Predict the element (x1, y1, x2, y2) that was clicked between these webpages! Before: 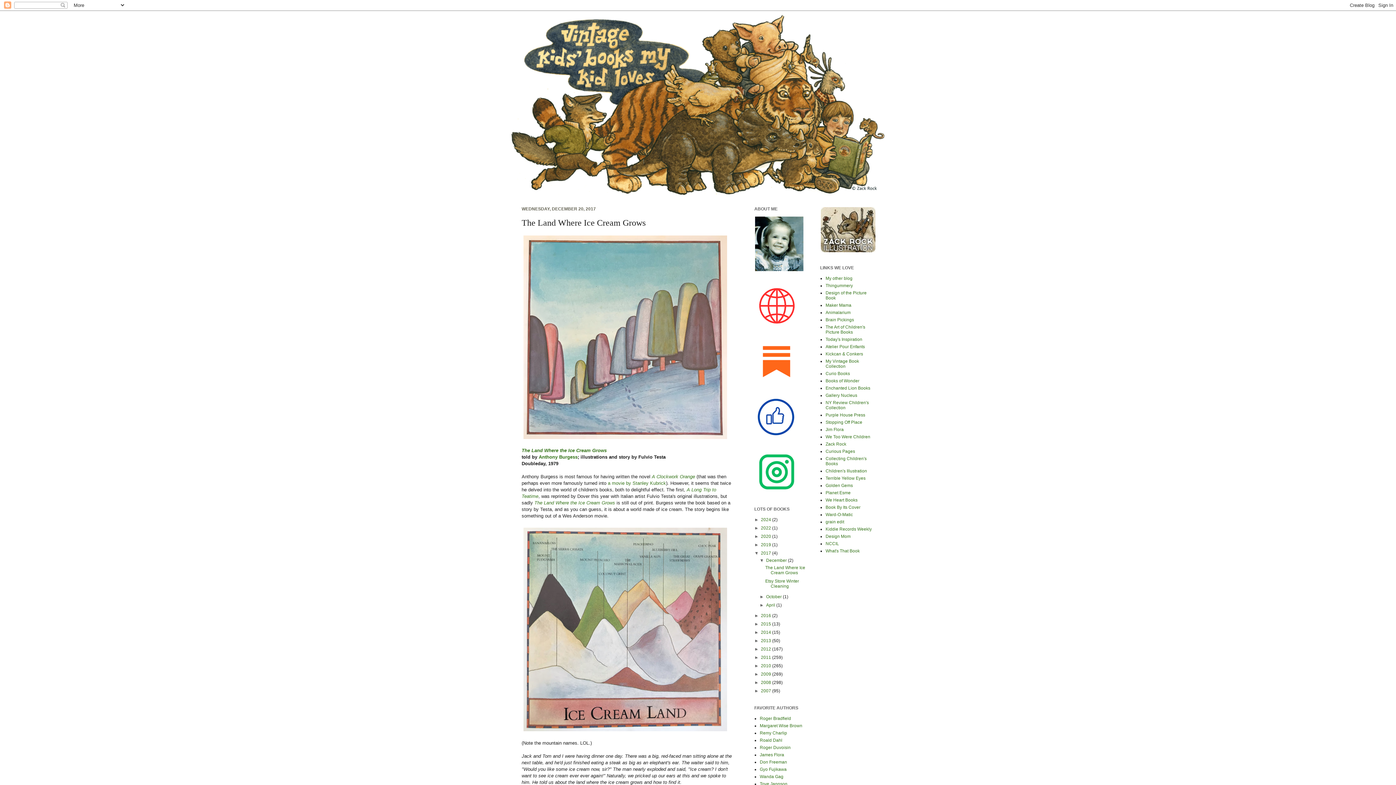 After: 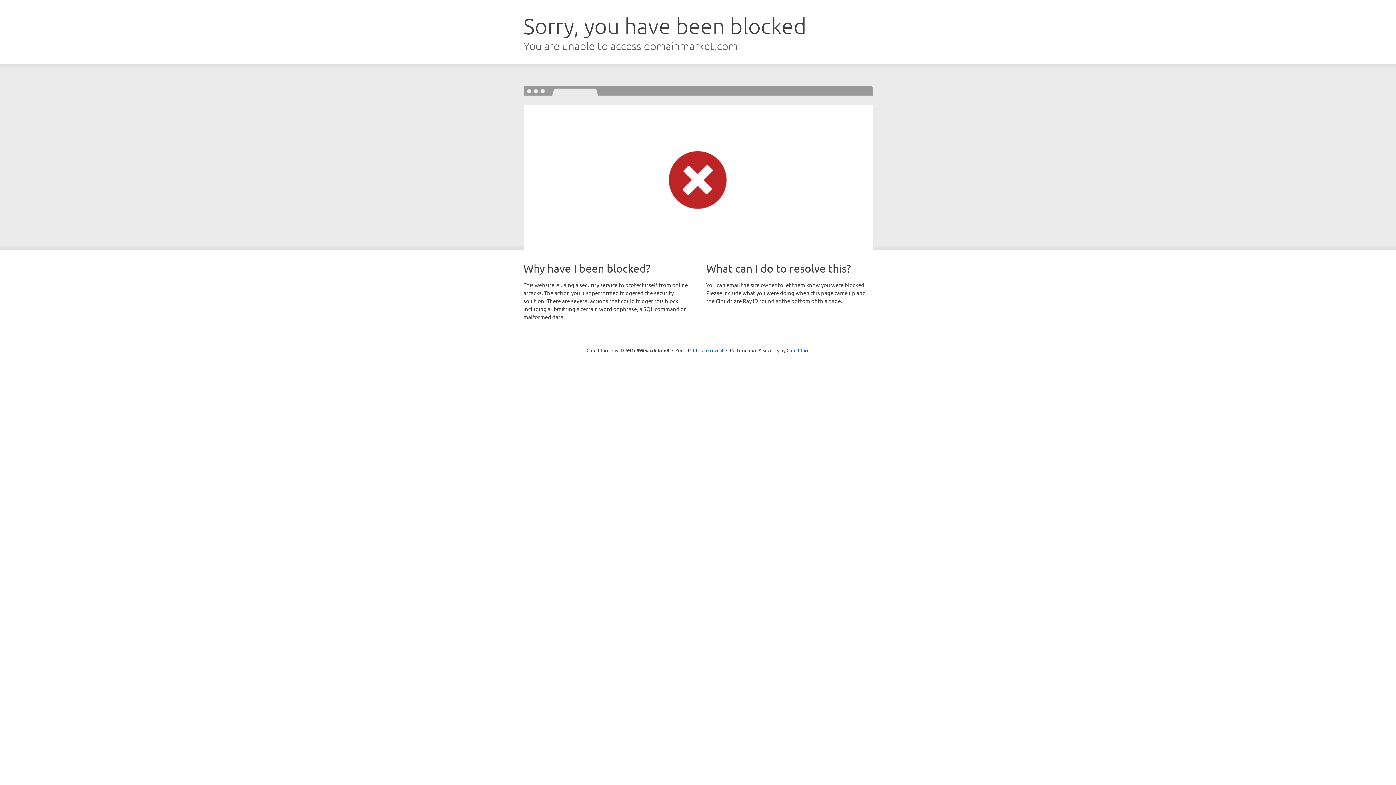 Action: bbox: (825, 497, 857, 502) label: We Heart Books